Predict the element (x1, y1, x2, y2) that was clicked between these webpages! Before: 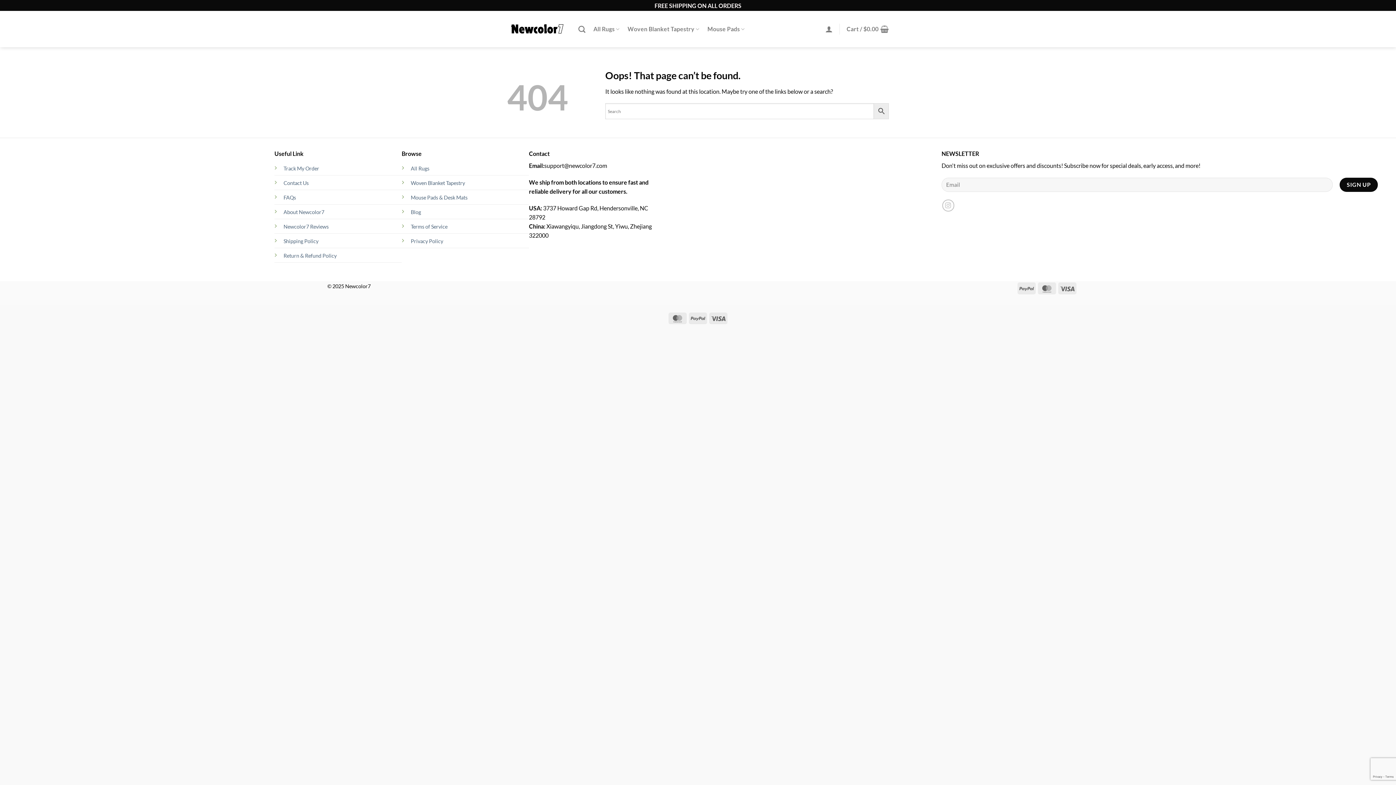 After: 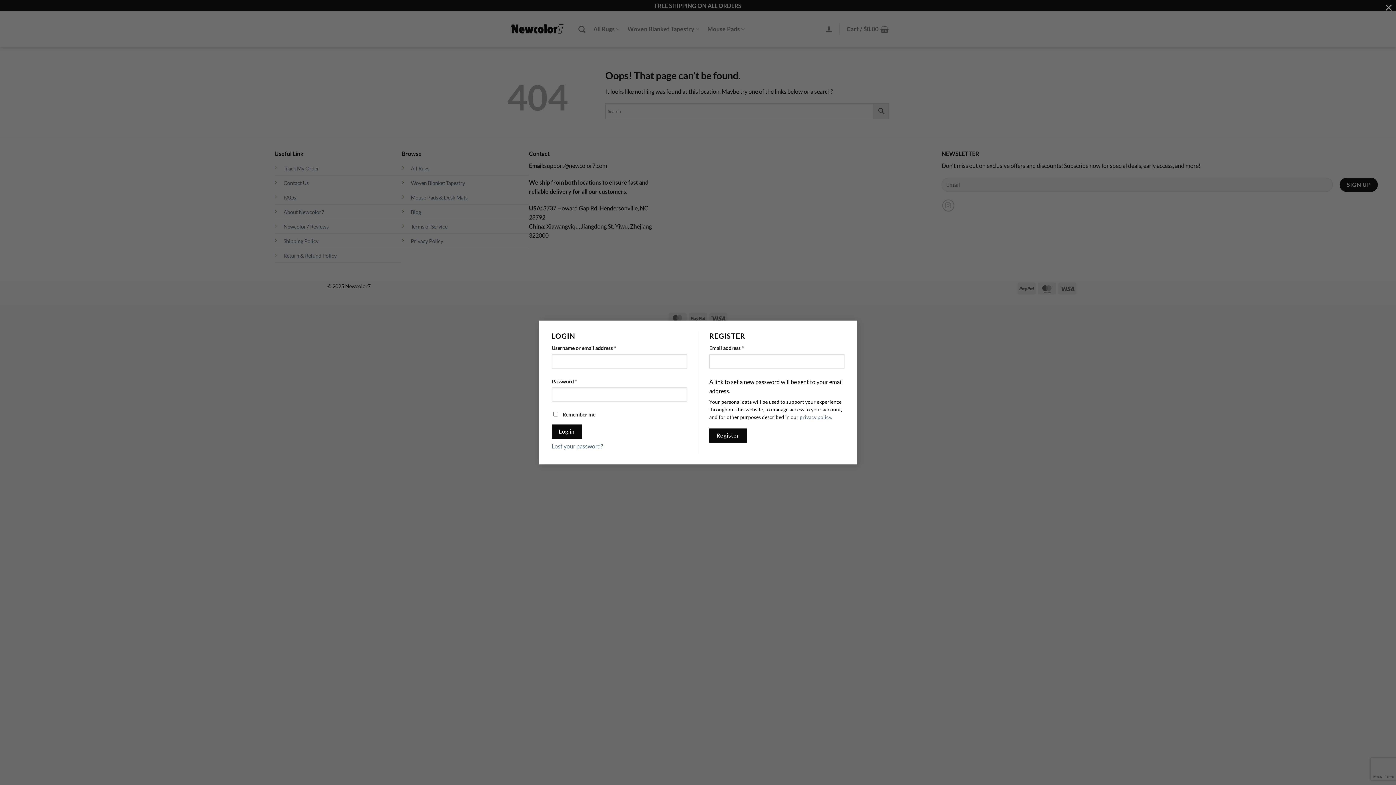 Action: label: Login bbox: (825, 21, 833, 37)